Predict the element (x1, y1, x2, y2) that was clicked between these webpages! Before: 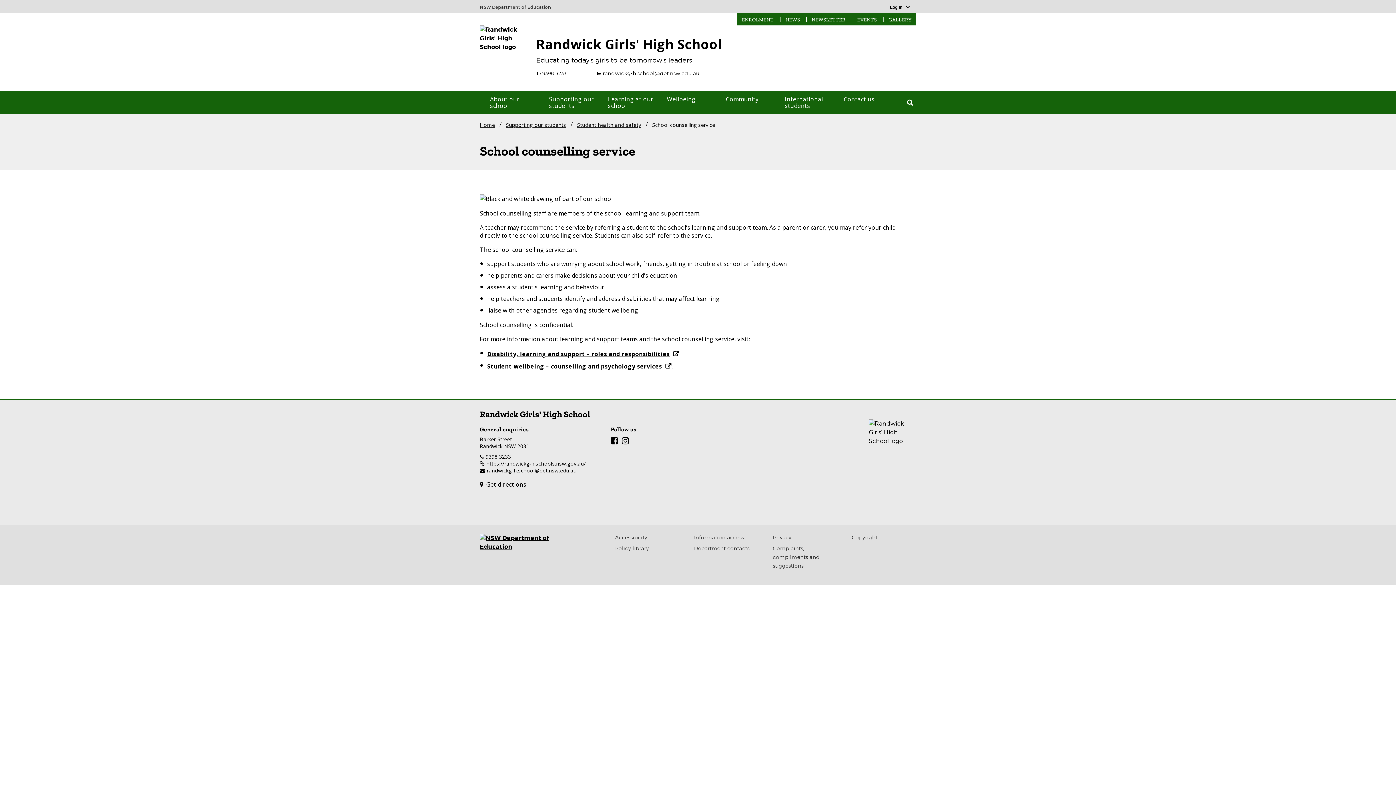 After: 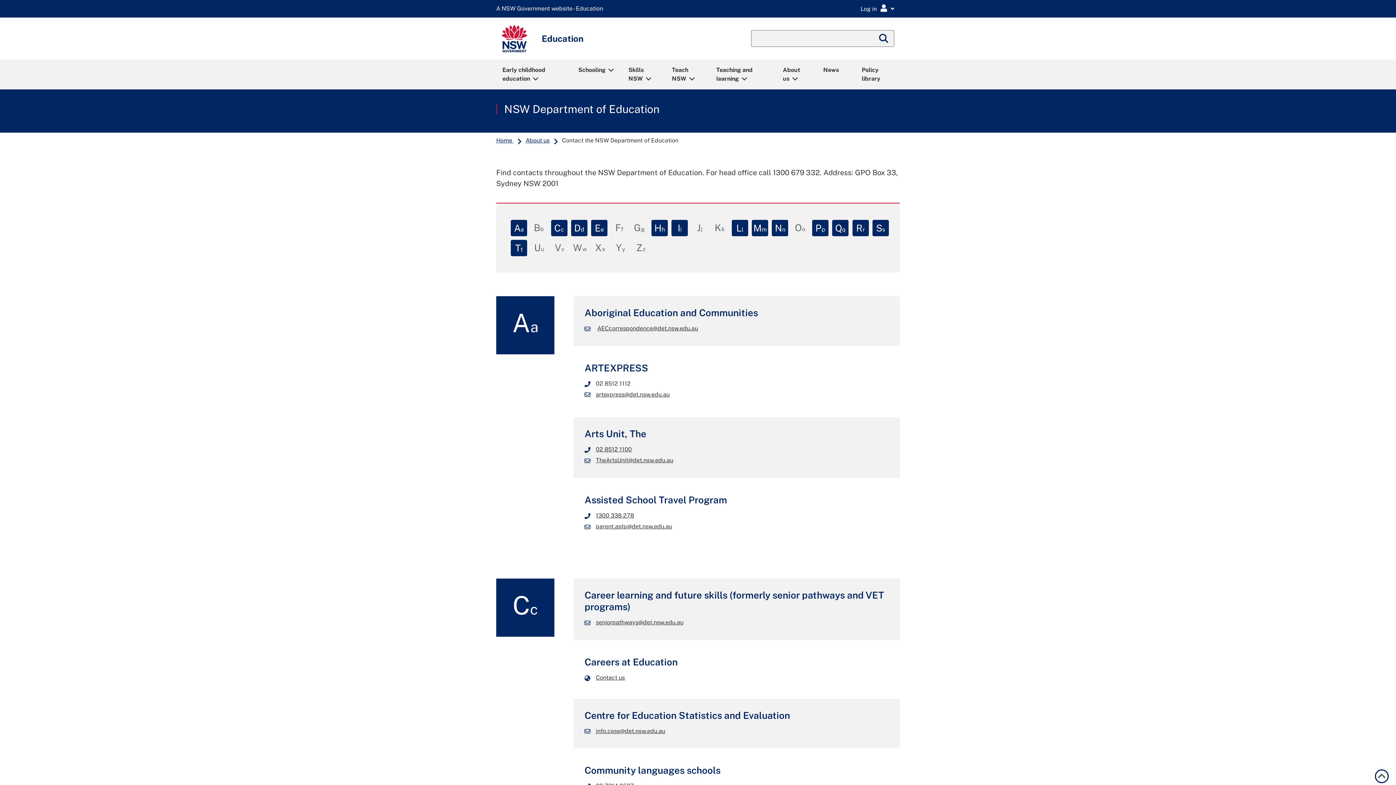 Action: label: Department contacts bbox: (694, 545, 749, 551)